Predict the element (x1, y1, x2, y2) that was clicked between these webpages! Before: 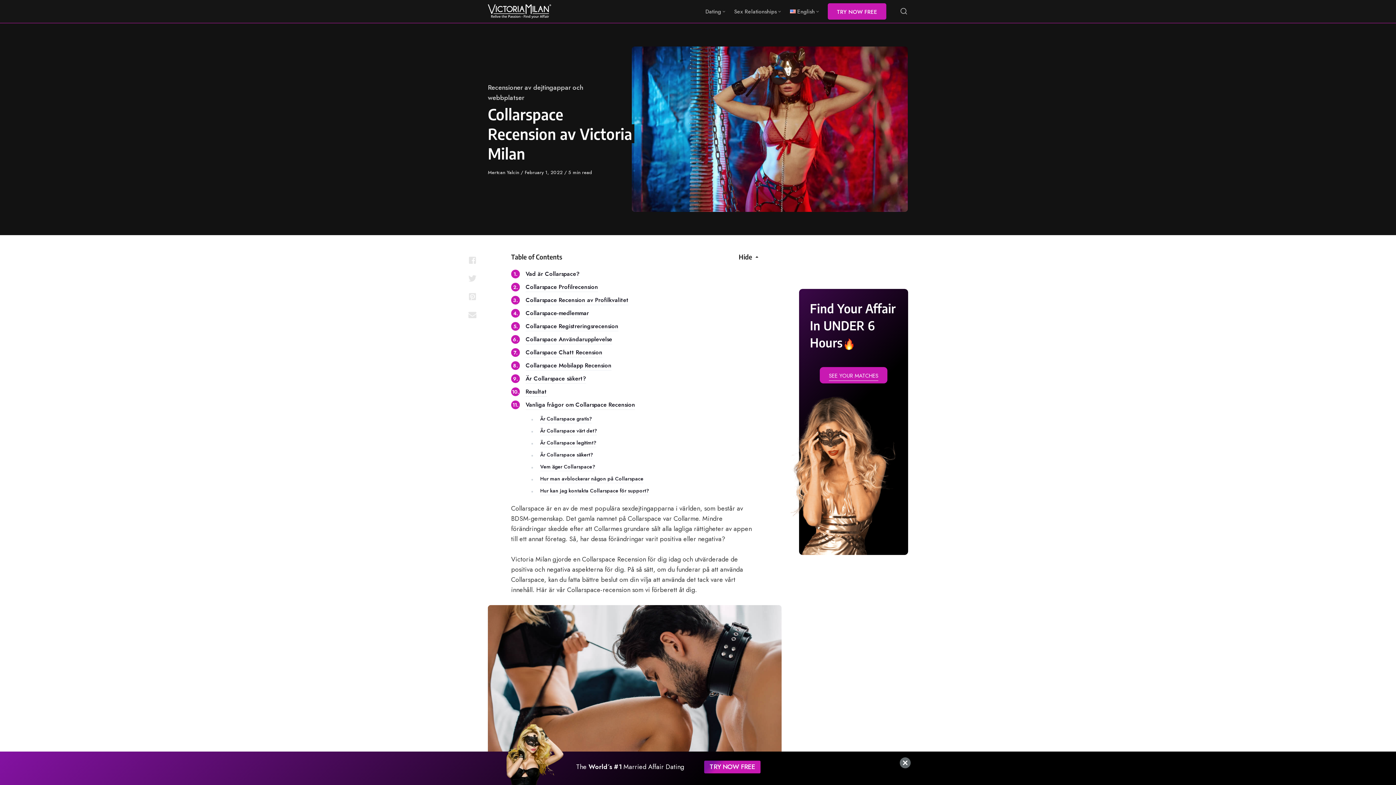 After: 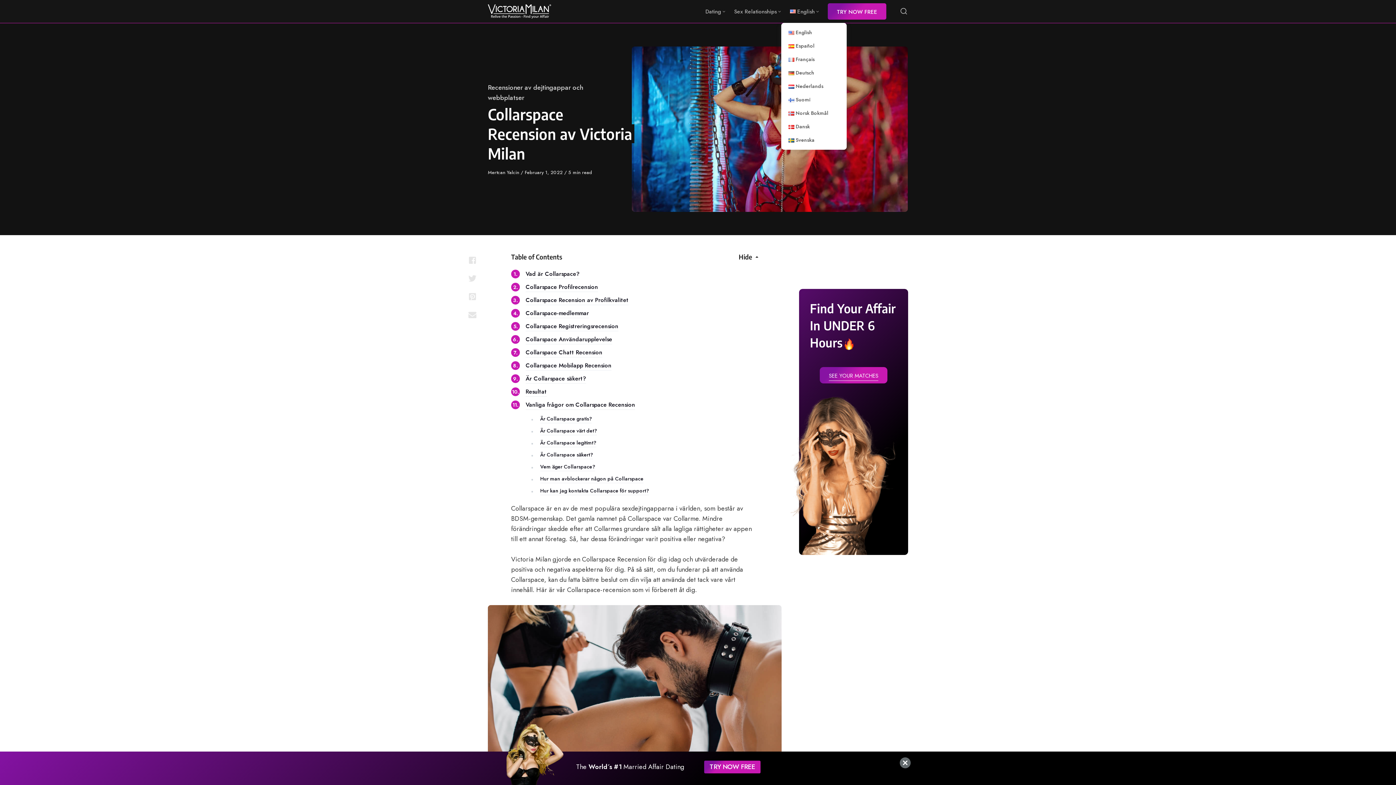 Action: label: English bbox: (785, 0, 823, 22)